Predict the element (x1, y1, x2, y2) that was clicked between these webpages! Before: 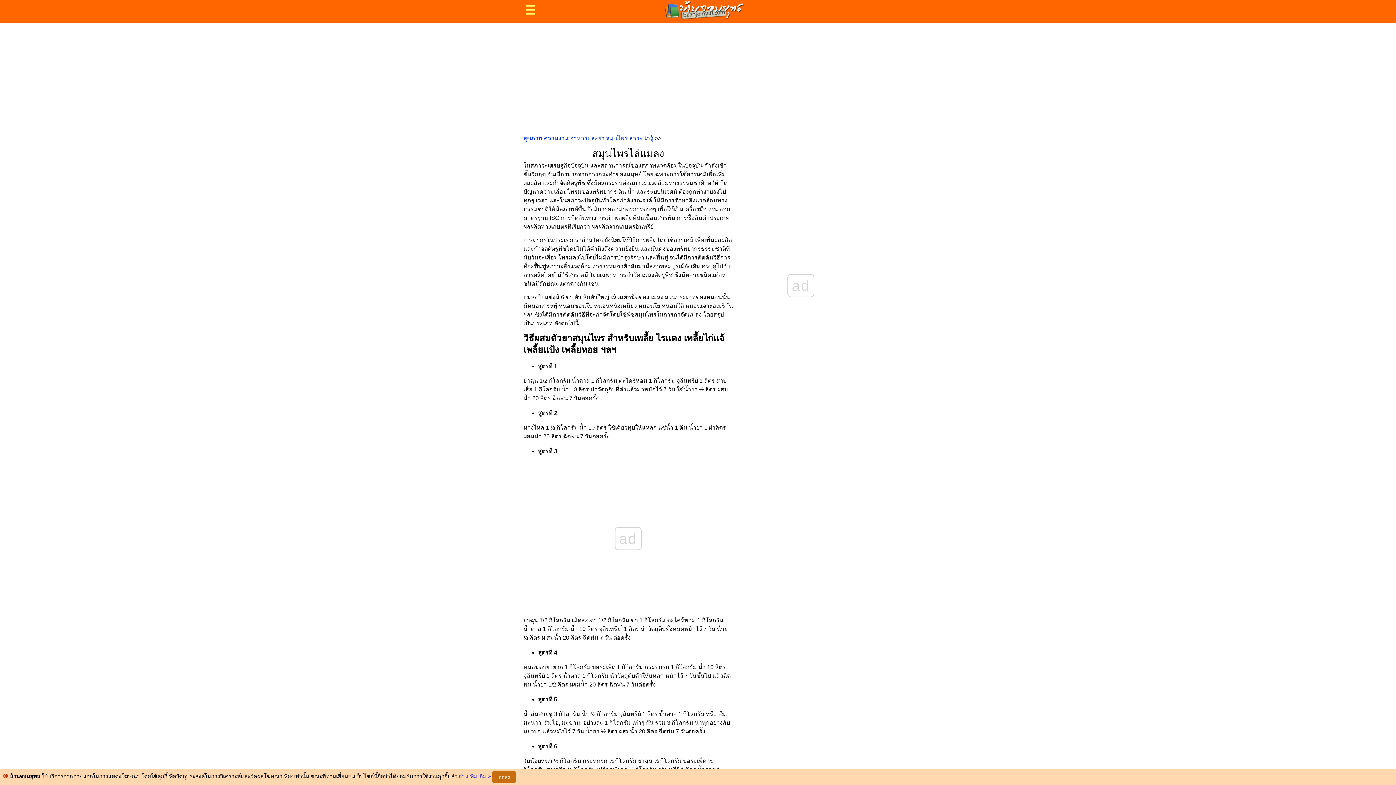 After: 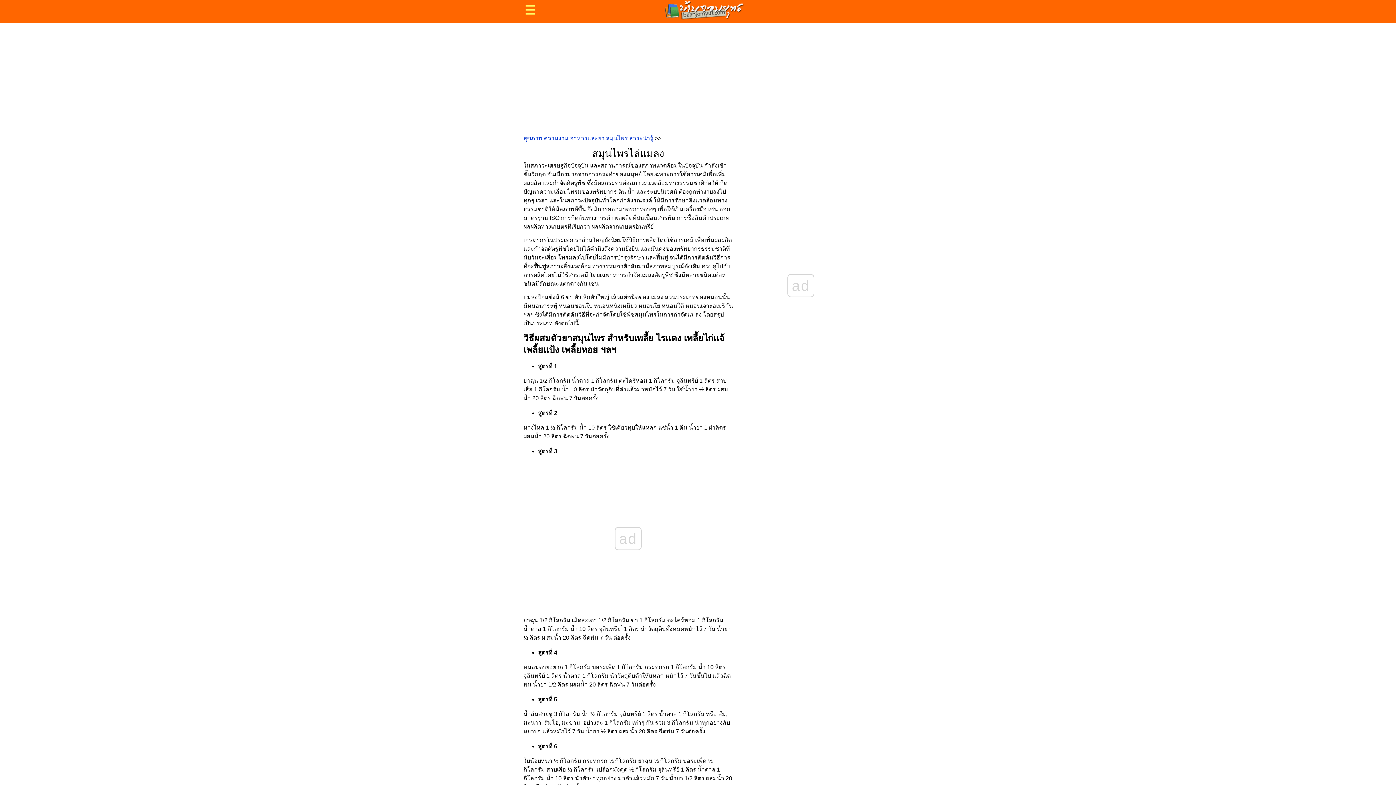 Action: bbox: (492, 771, 516, 783) label: ตกลง